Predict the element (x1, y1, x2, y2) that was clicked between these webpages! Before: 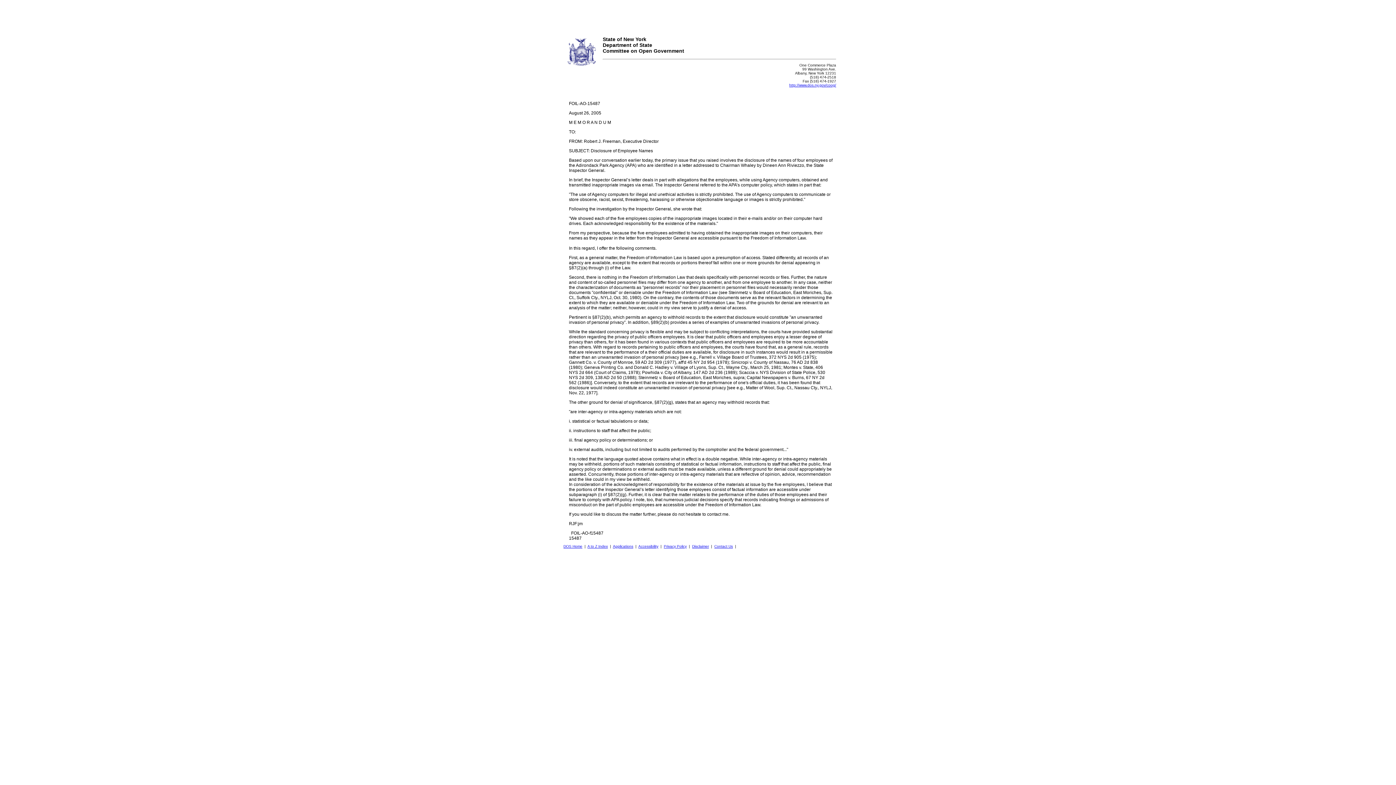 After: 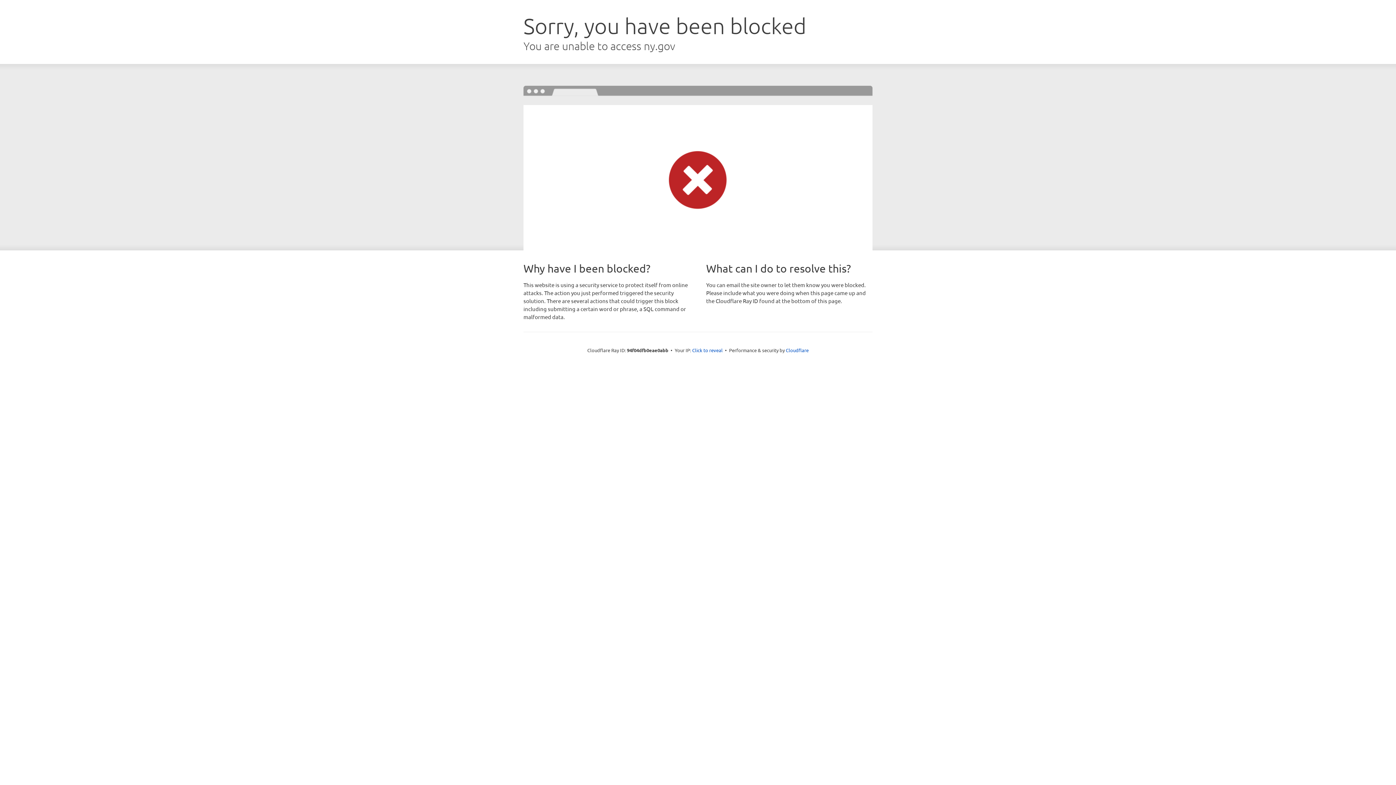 Action: label: Disclaimer bbox: (692, 544, 709, 548)